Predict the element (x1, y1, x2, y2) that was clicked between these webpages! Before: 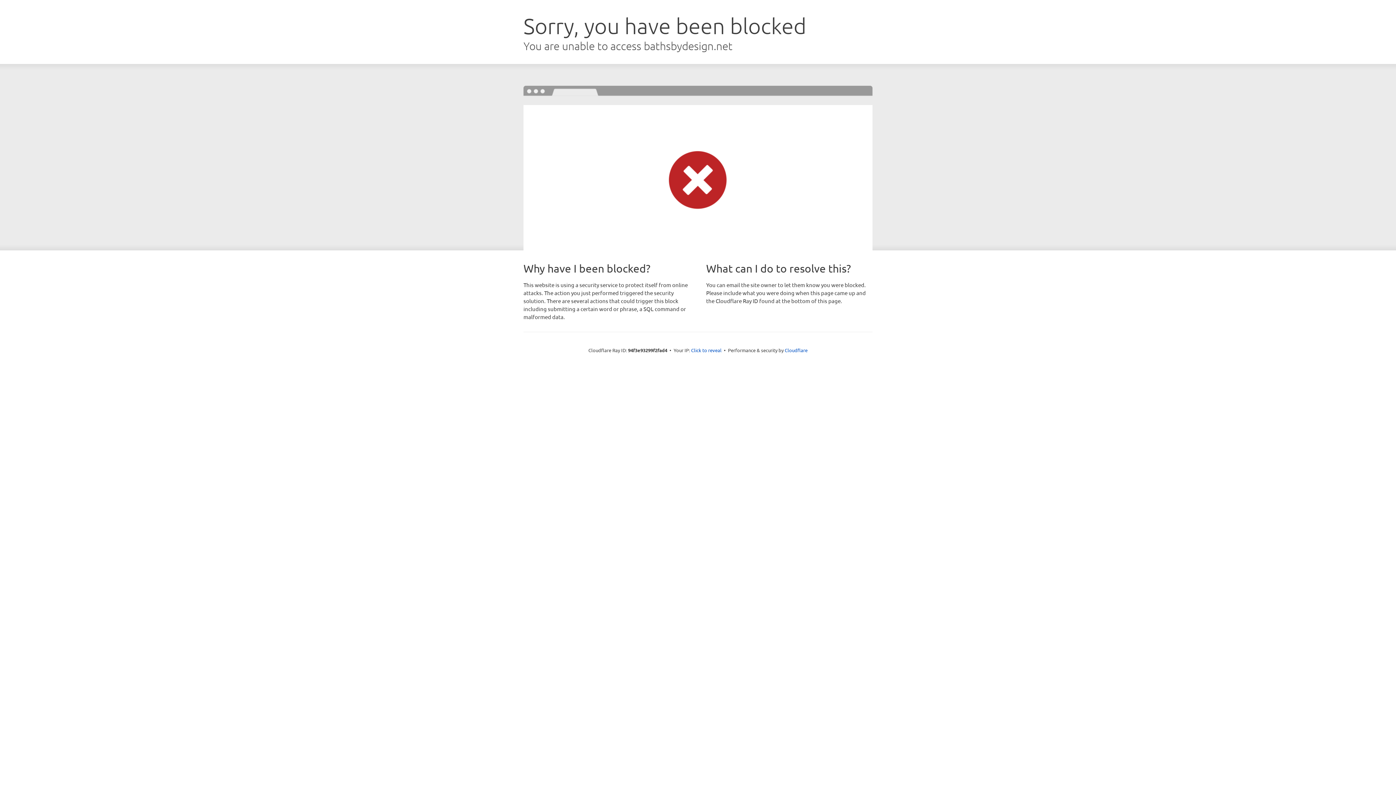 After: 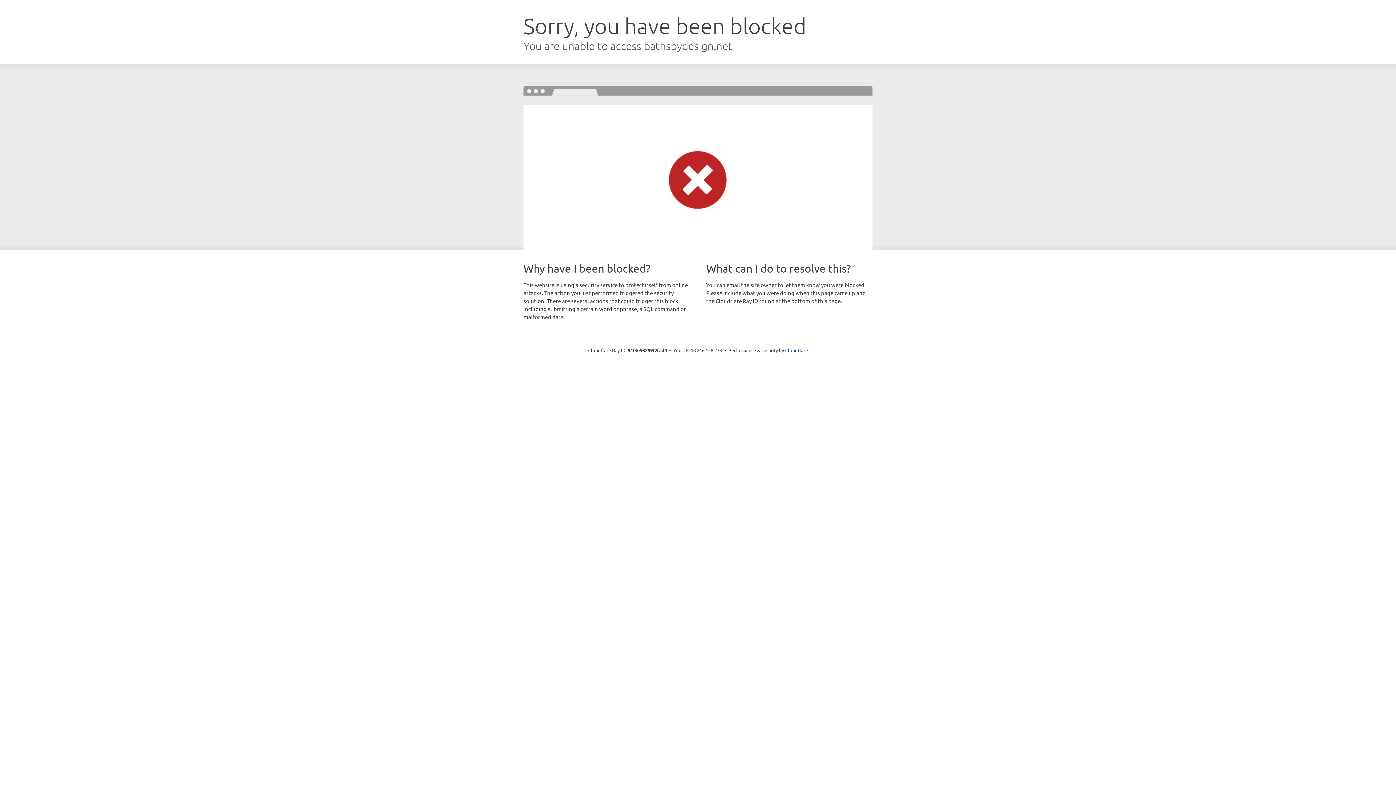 Action: label: Click to reveal bbox: (691, 346, 721, 353)